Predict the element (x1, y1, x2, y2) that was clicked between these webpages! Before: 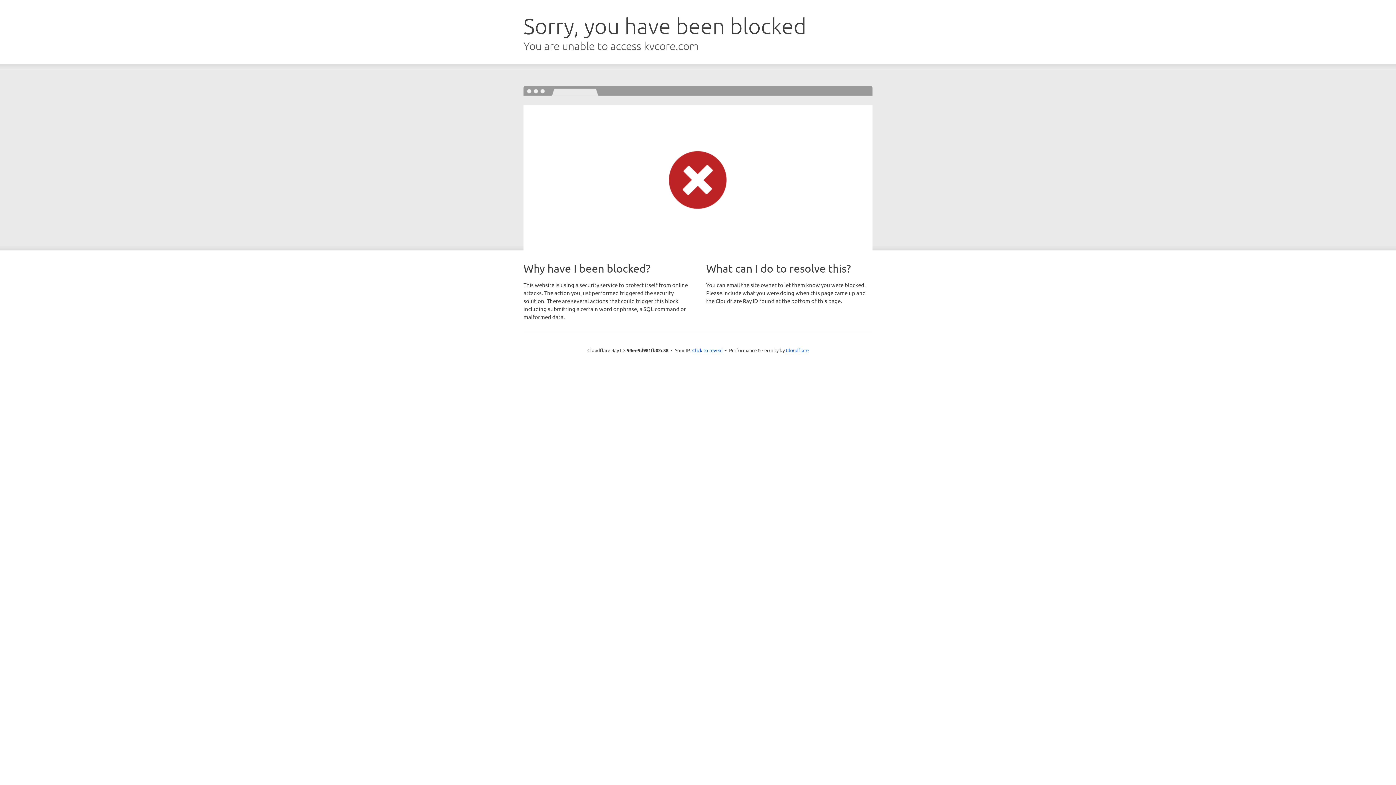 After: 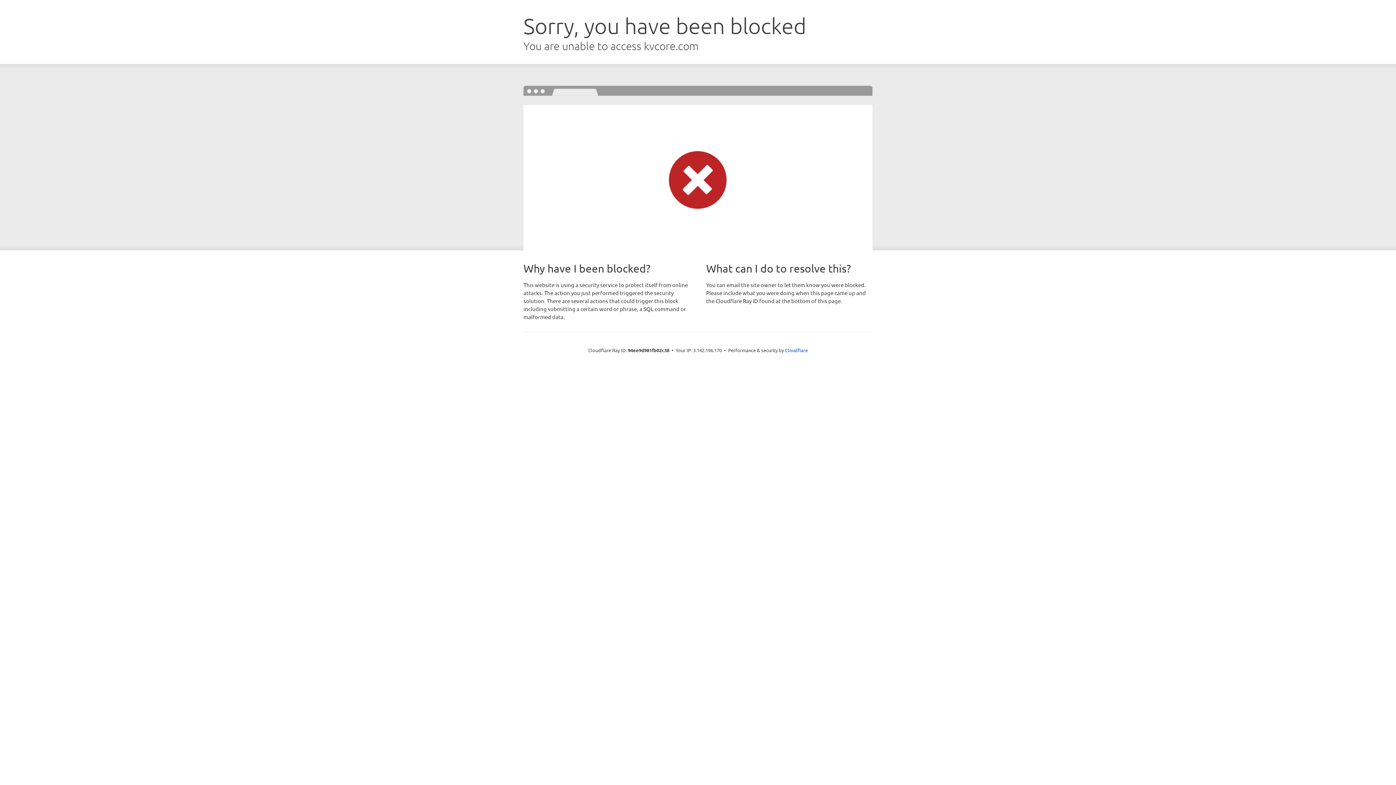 Action: bbox: (692, 346, 722, 353) label: Click to reveal